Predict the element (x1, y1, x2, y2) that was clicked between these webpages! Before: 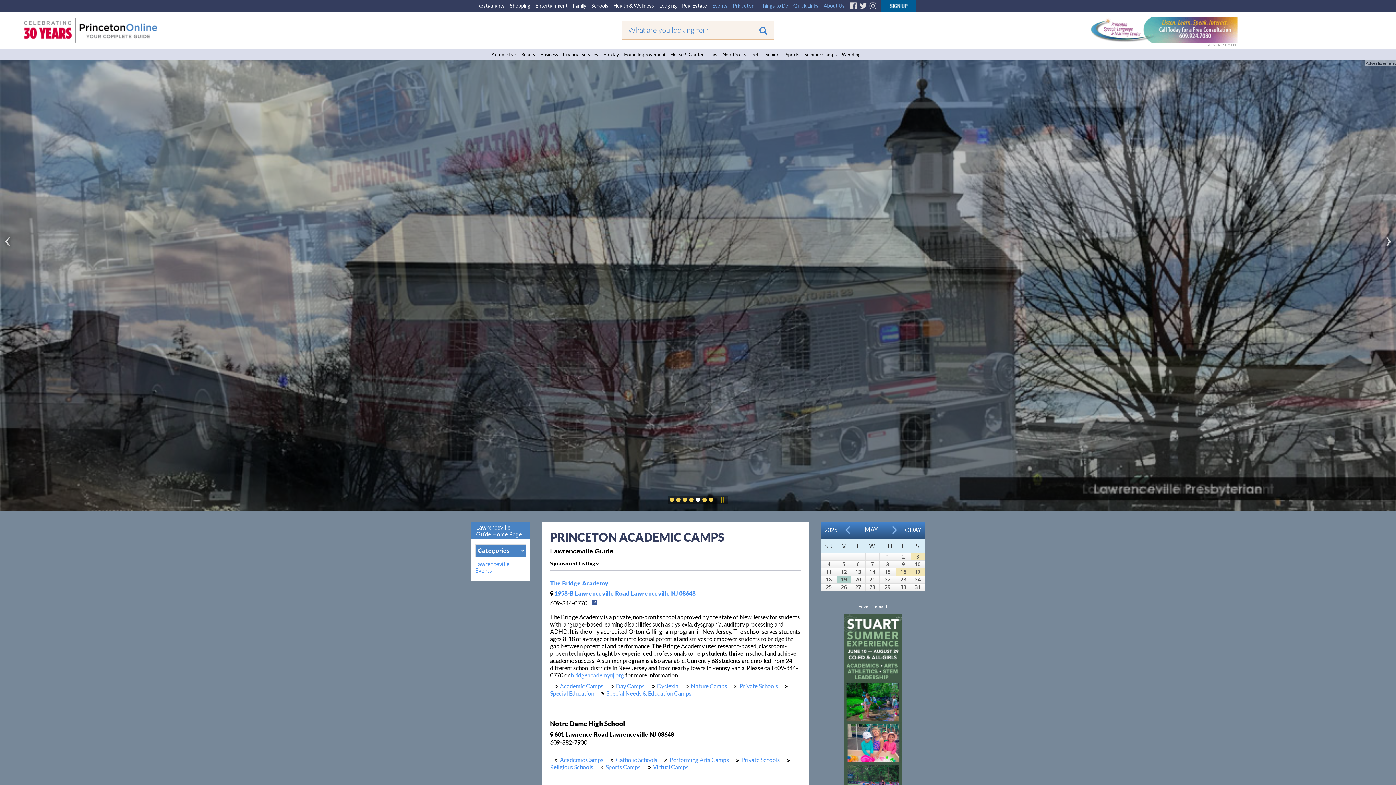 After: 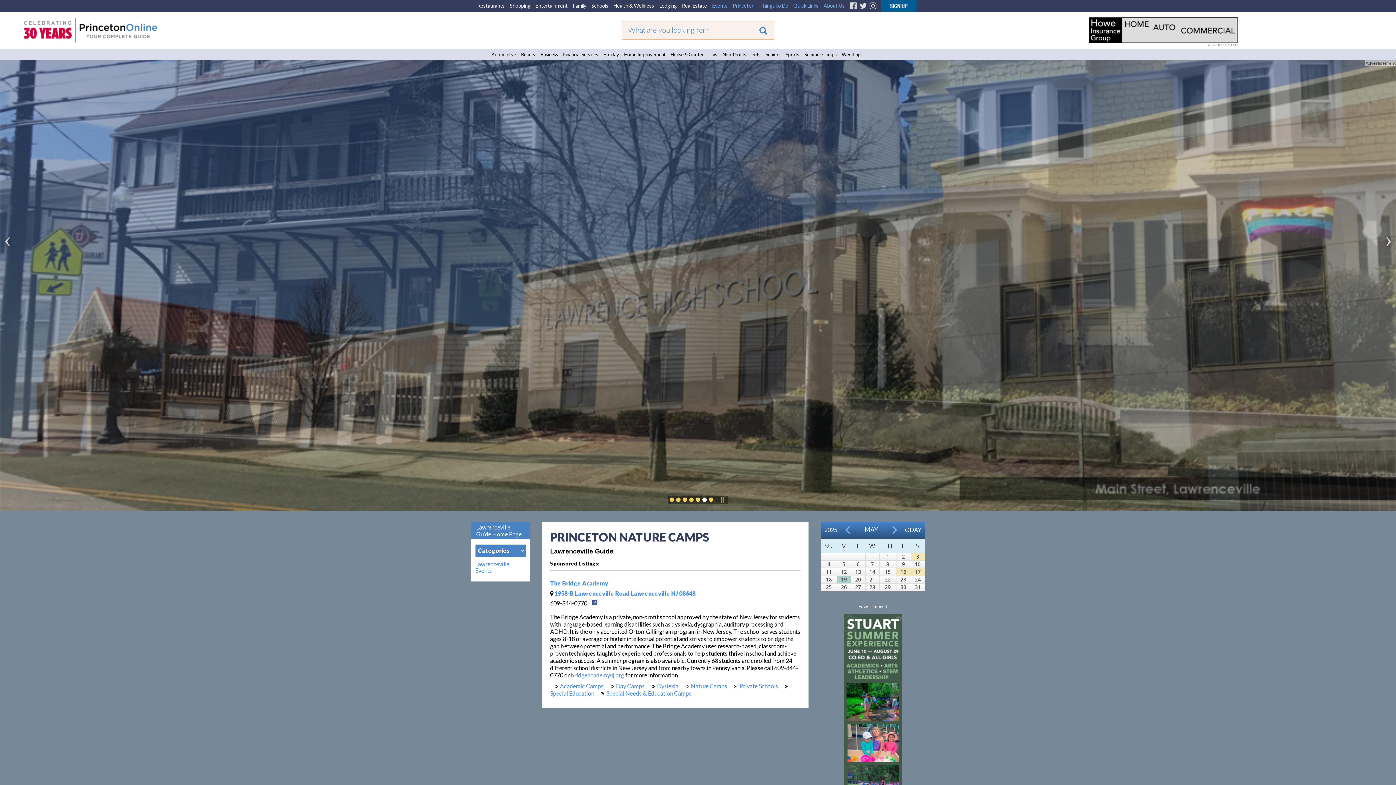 Action: label: Nature Camps bbox: (691, 682, 727, 689)